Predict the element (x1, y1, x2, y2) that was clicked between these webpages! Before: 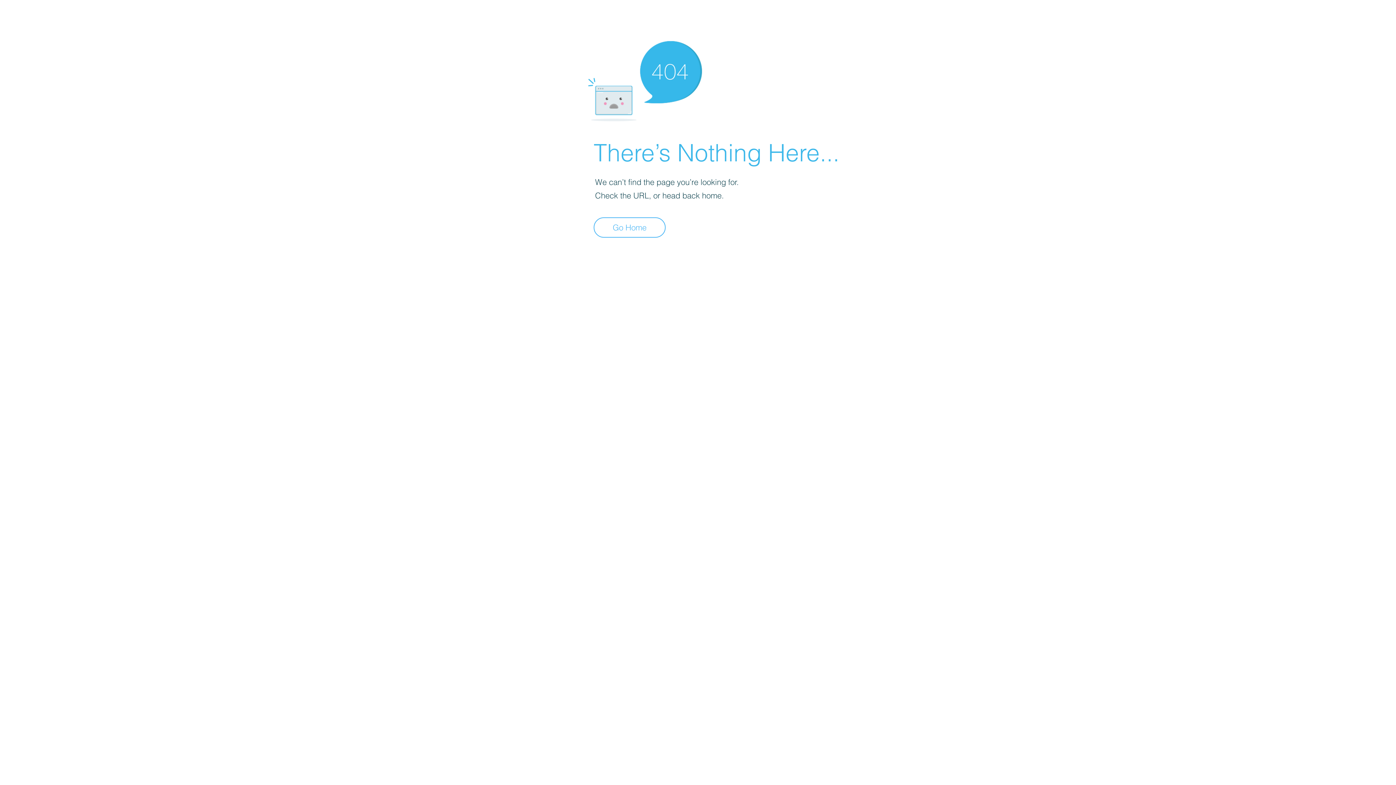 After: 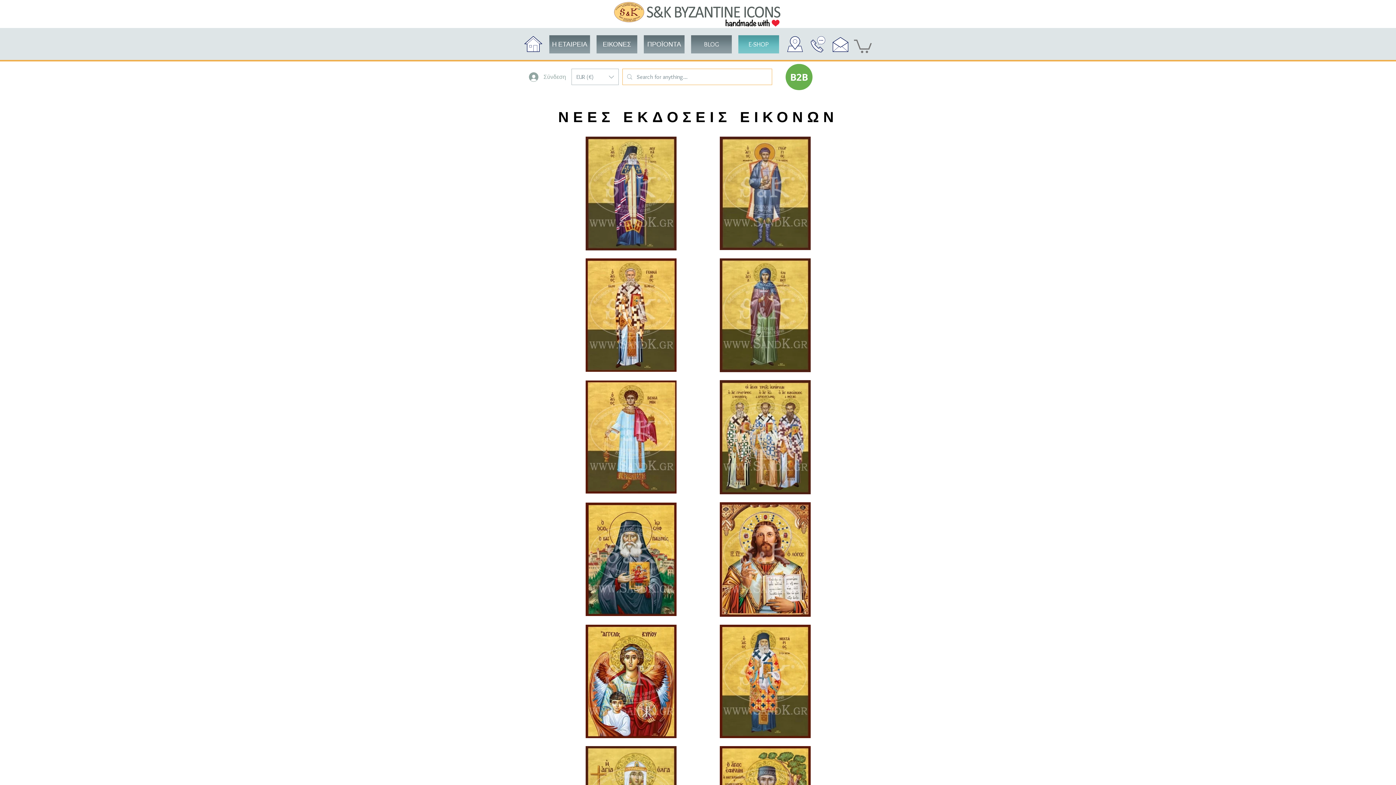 Action: label: Go Home bbox: (593, 217, 665, 237)